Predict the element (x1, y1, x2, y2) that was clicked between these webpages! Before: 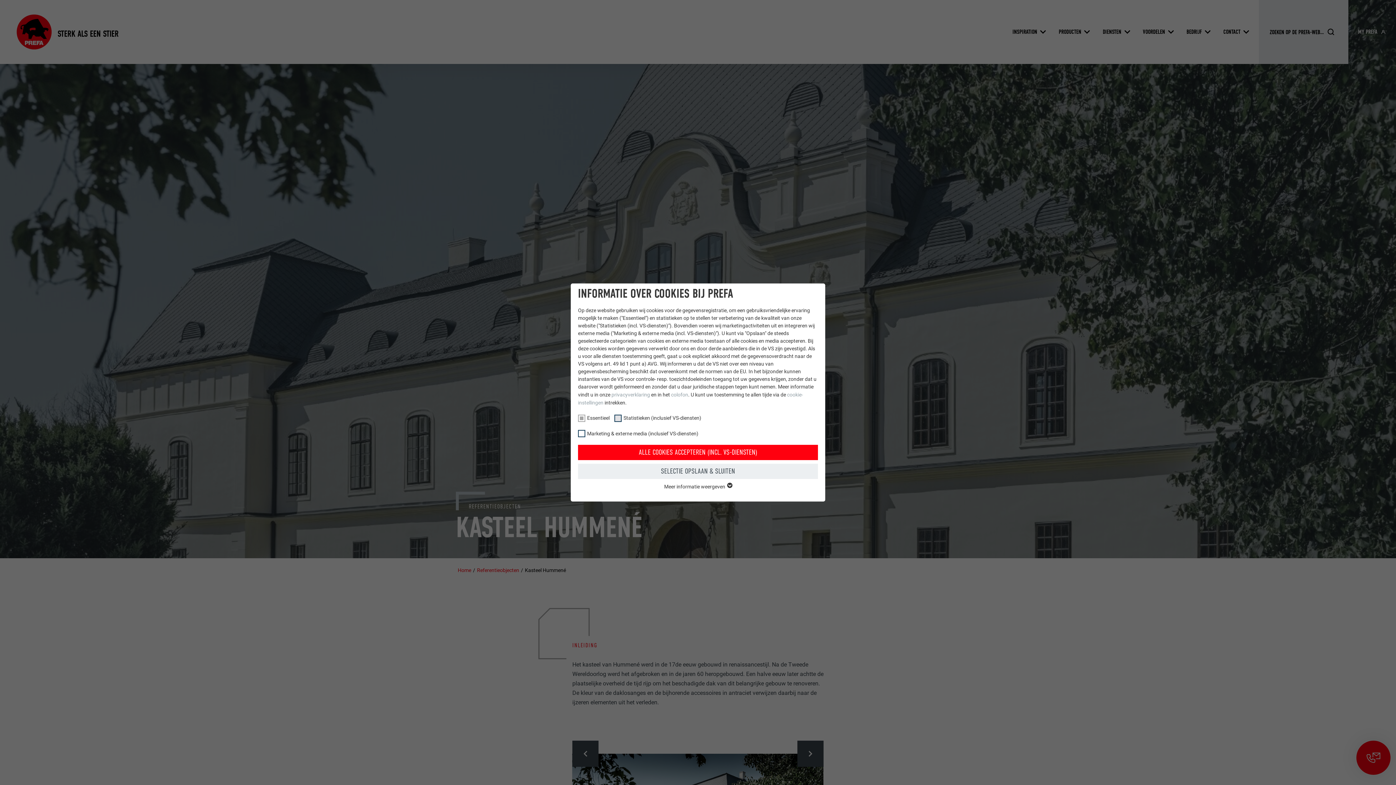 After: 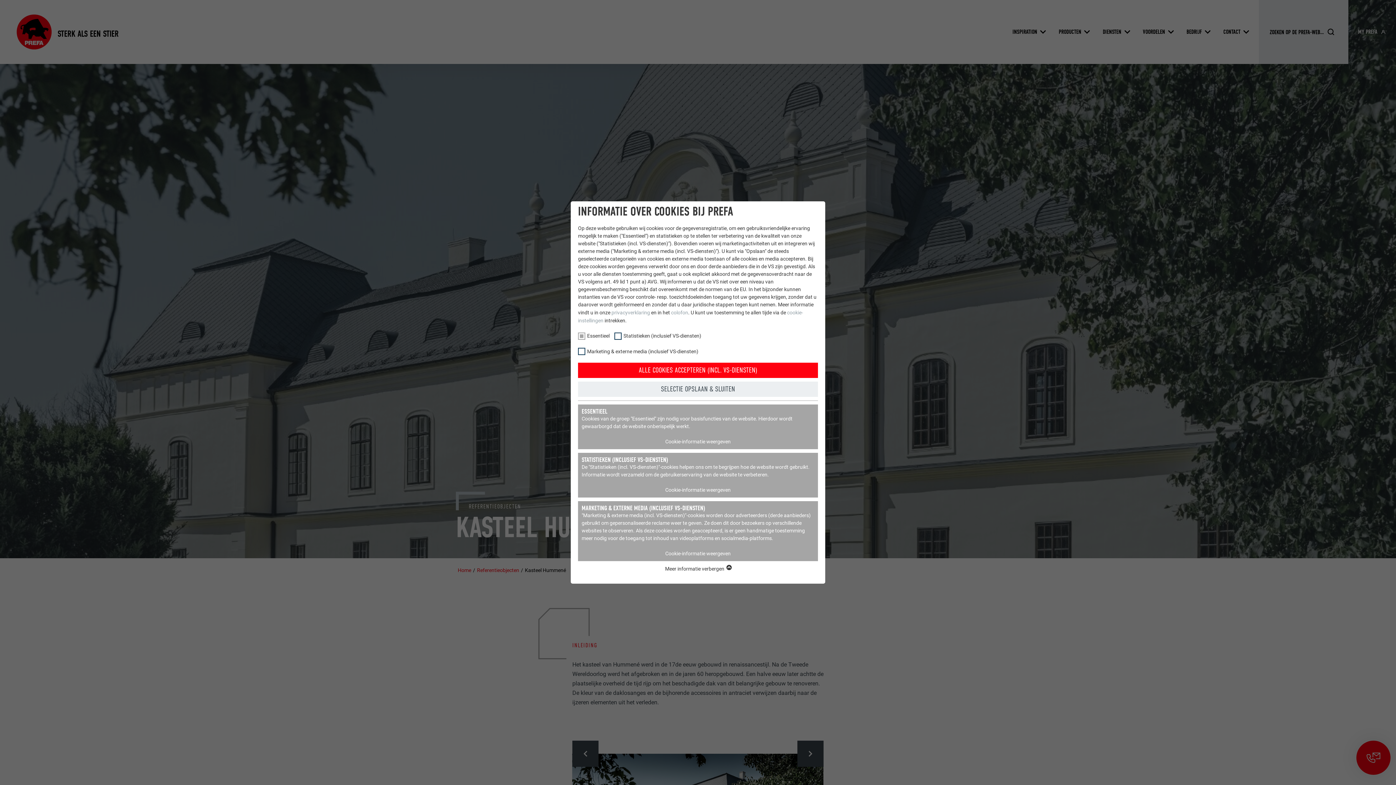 Action: bbox: (664, 483, 732, 489) label: Meer informatie weergeven 